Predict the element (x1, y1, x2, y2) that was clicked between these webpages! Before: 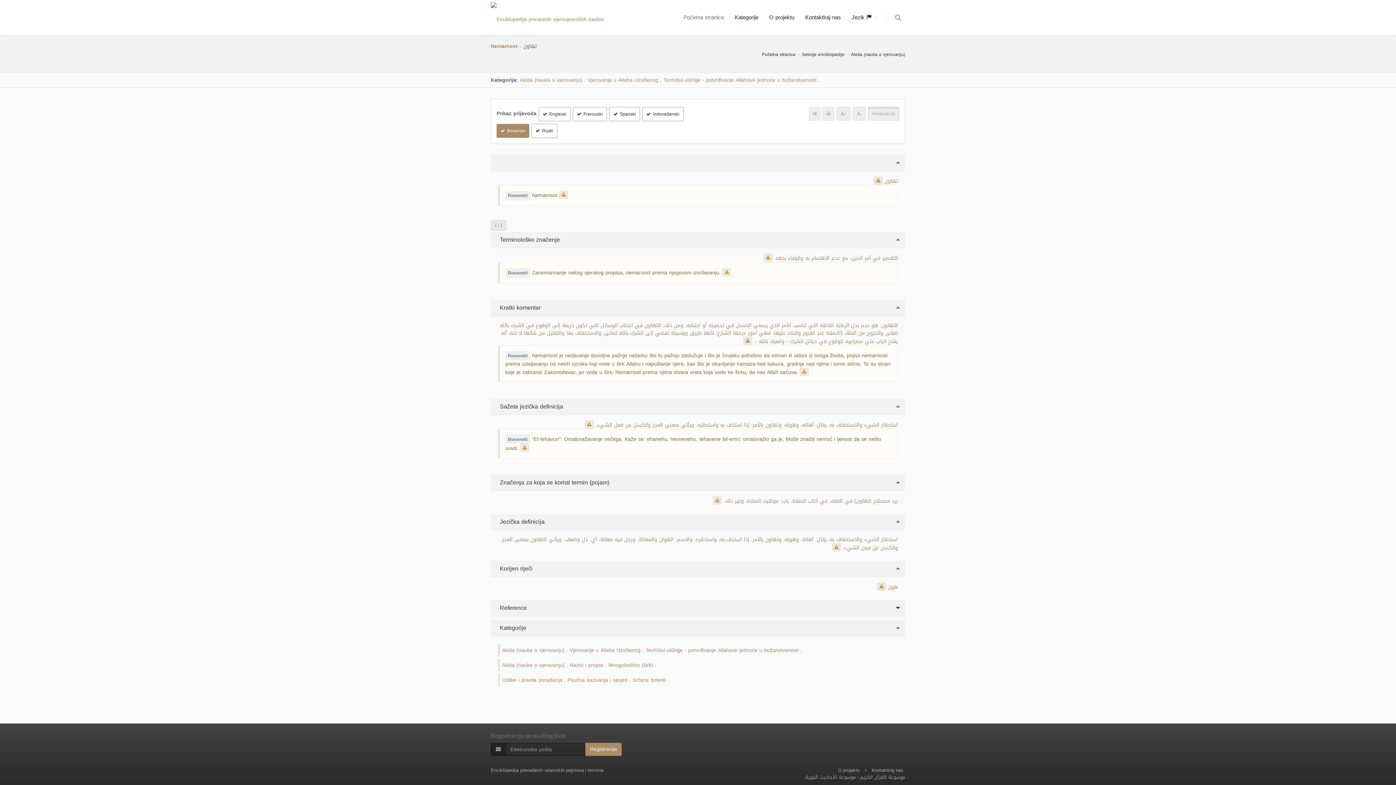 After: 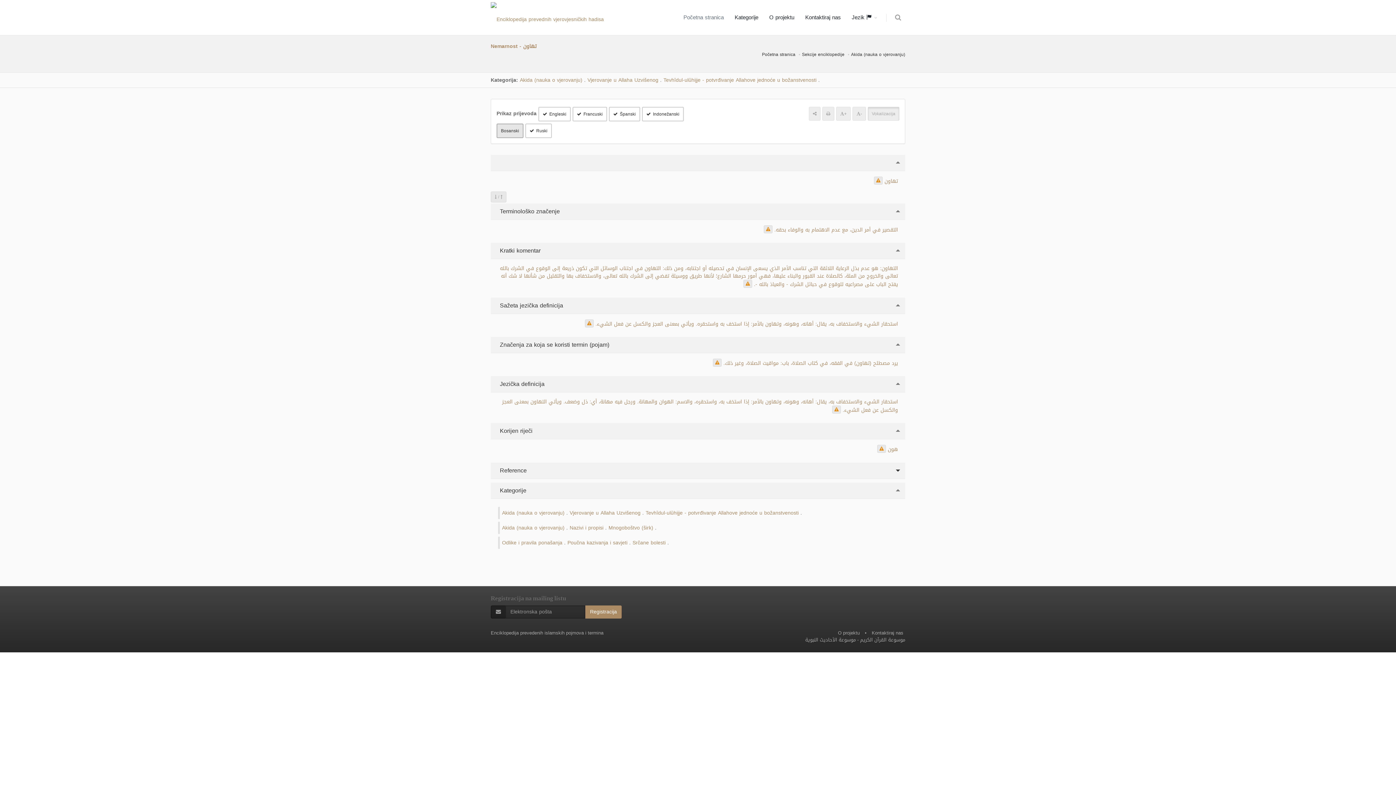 Action: label: Bosanski bbox: (496, 124, 529, 137)